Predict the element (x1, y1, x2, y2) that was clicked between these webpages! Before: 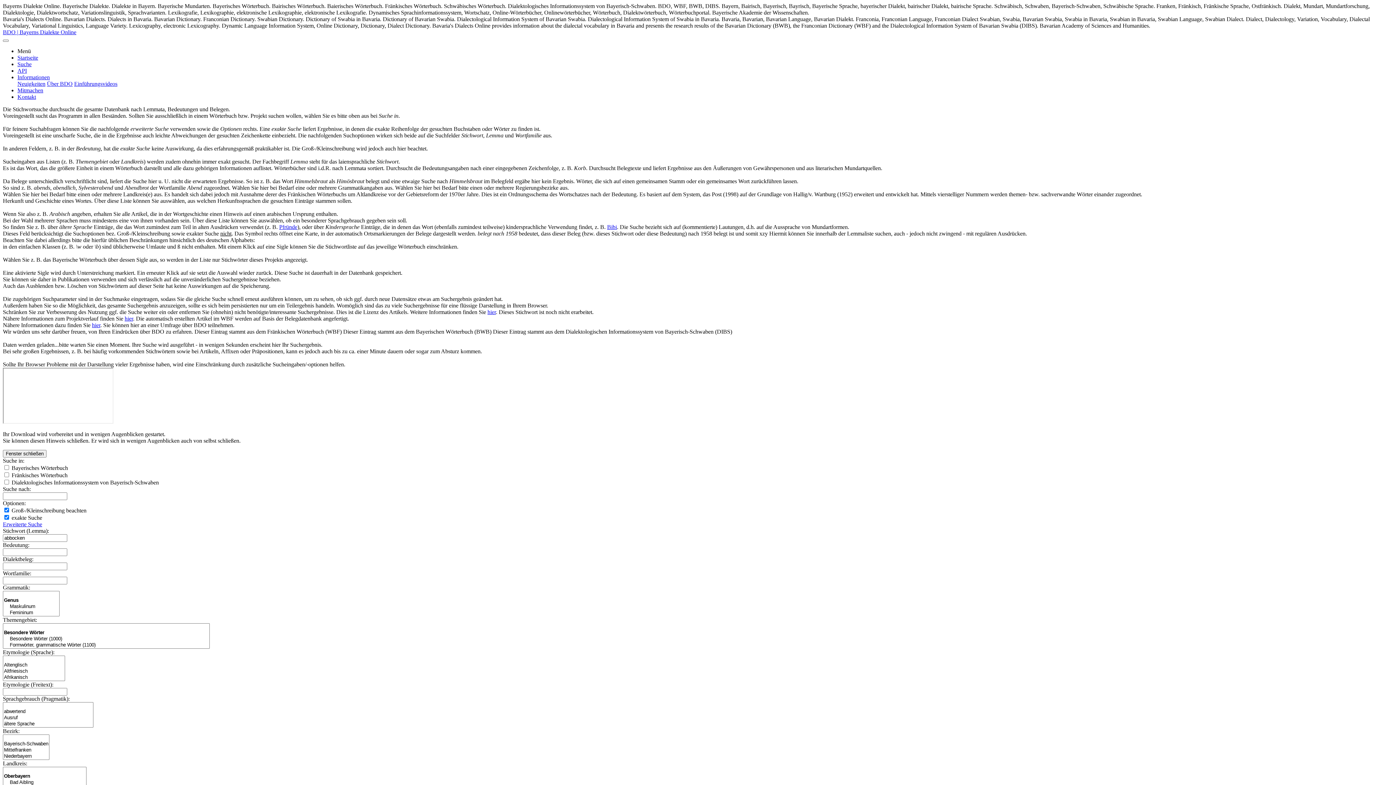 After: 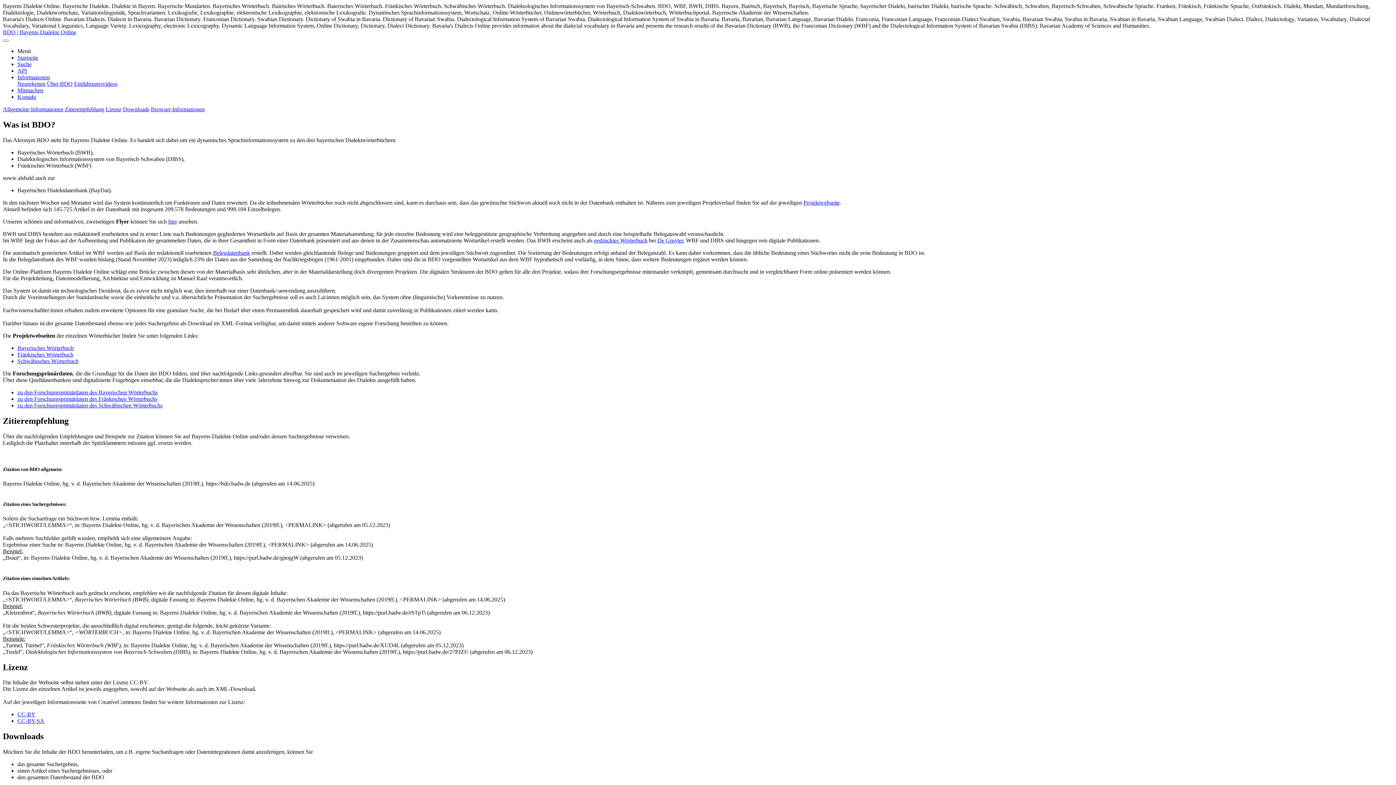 Action: label: hier bbox: (92, 322, 100, 328)